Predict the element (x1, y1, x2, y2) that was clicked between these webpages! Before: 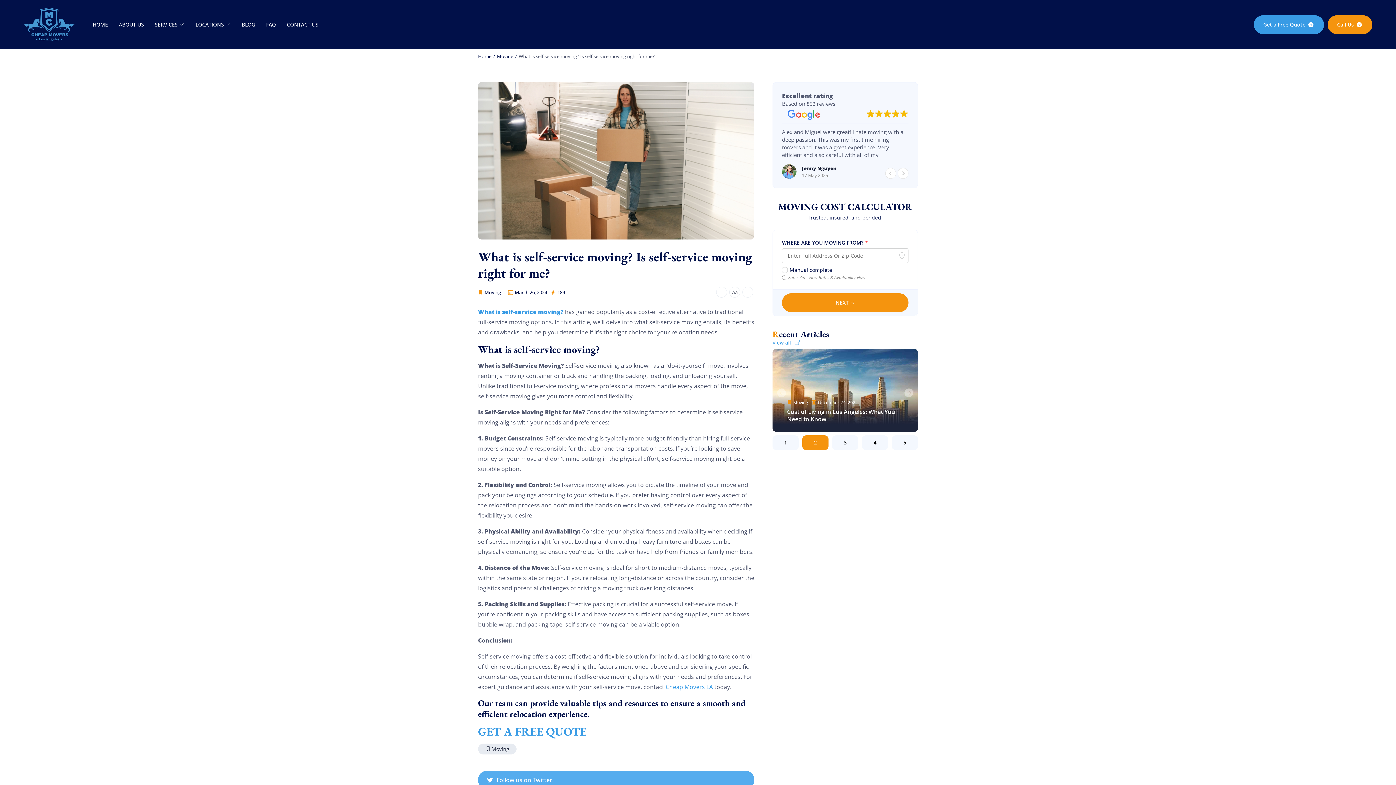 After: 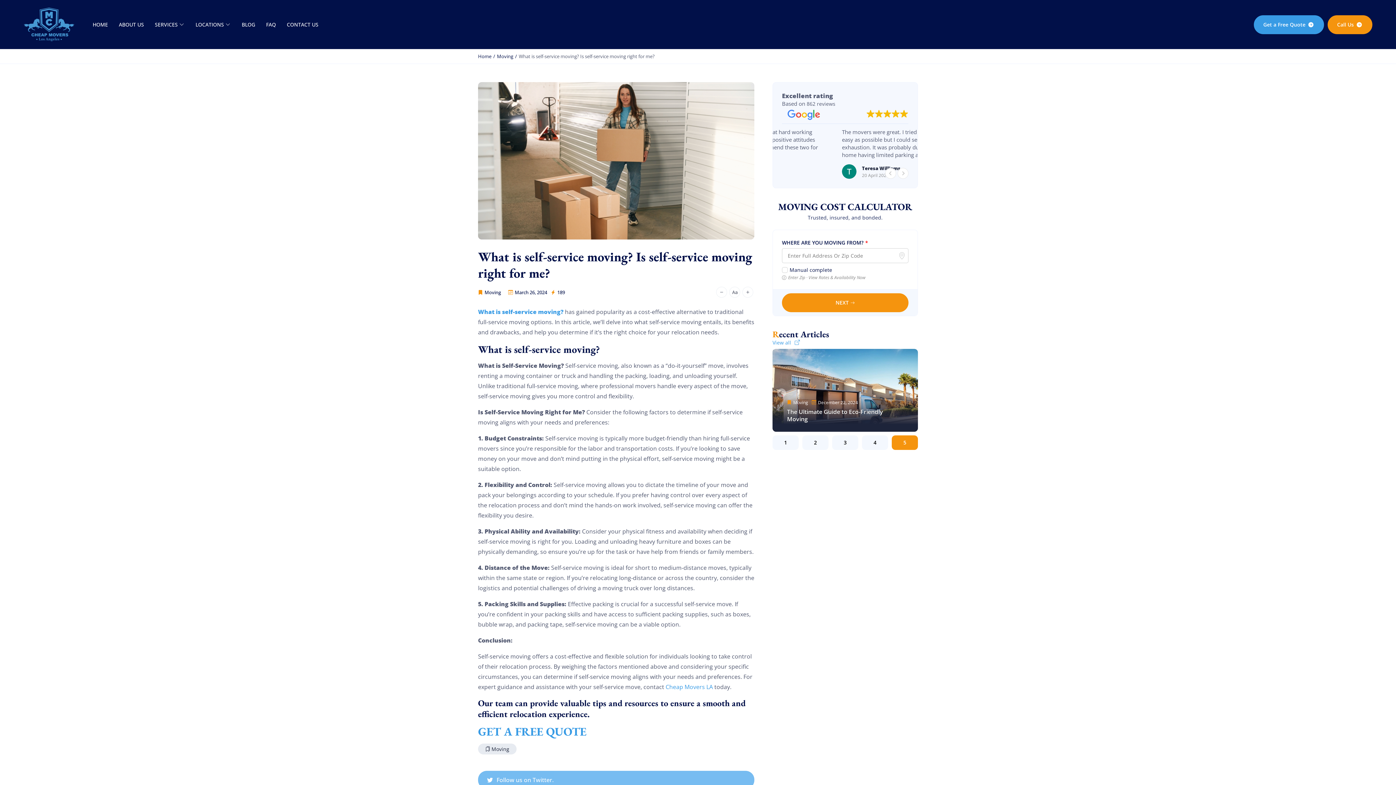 Action: bbox: (478, 771, 754, 789) label: Follow us on Twitter.